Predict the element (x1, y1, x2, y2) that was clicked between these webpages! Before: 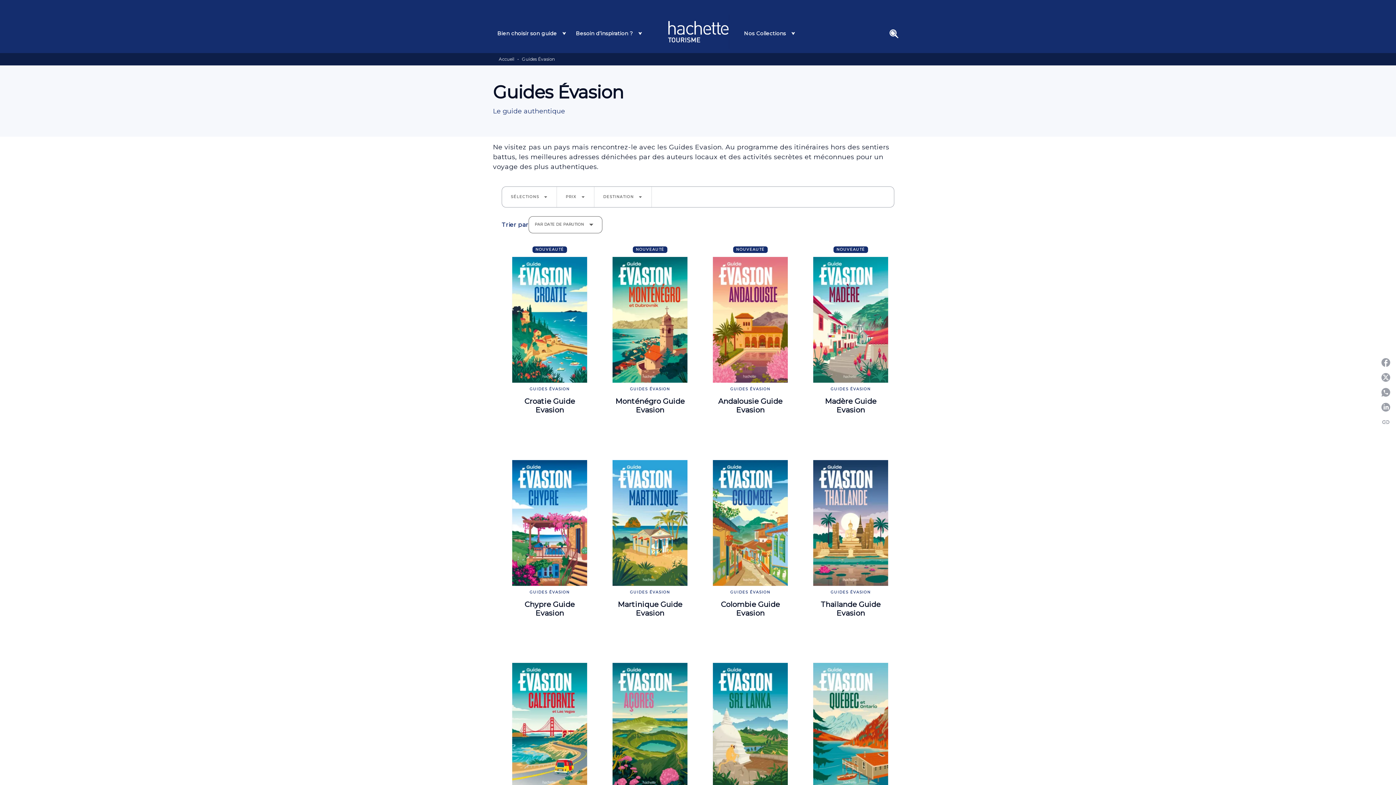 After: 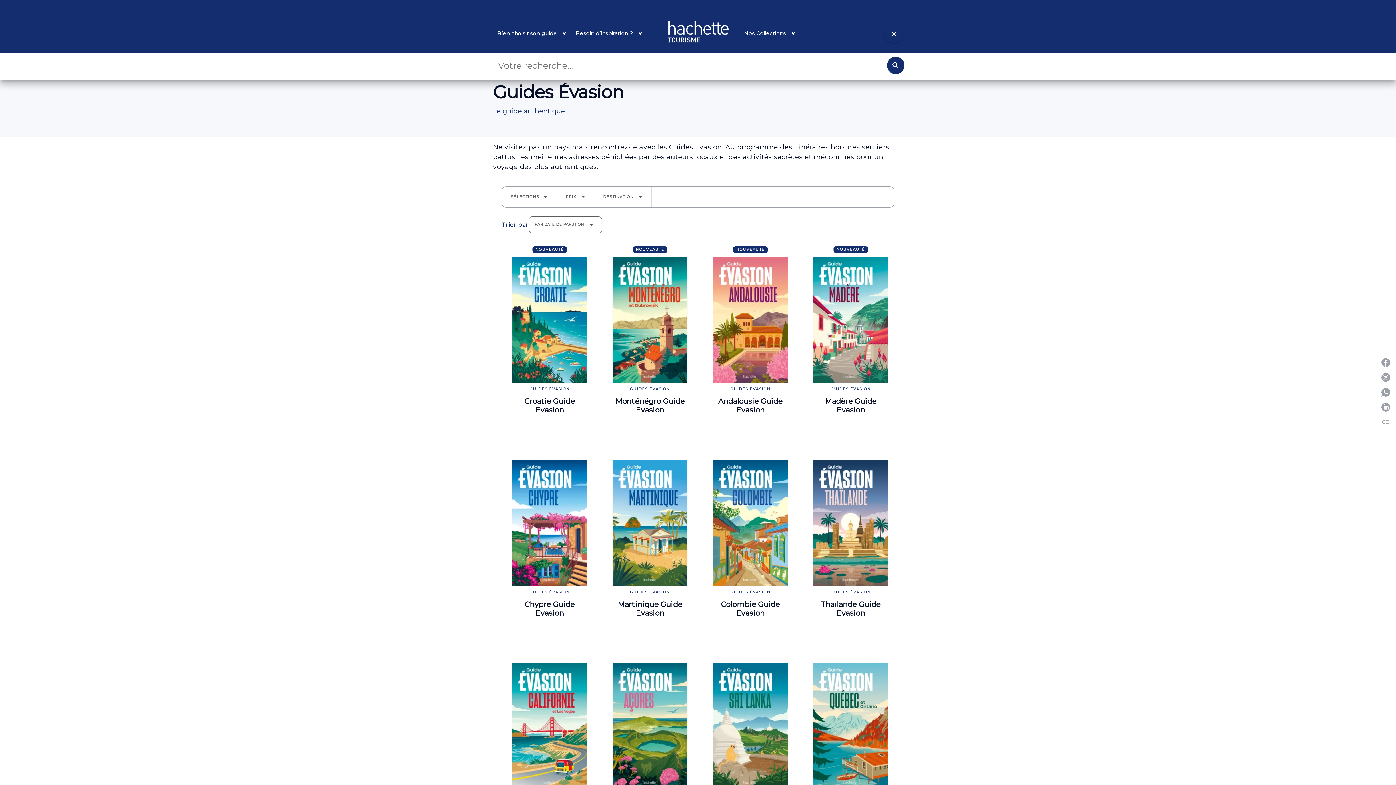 Action: label: Recherche bbox: (885, 24, 903, 42)